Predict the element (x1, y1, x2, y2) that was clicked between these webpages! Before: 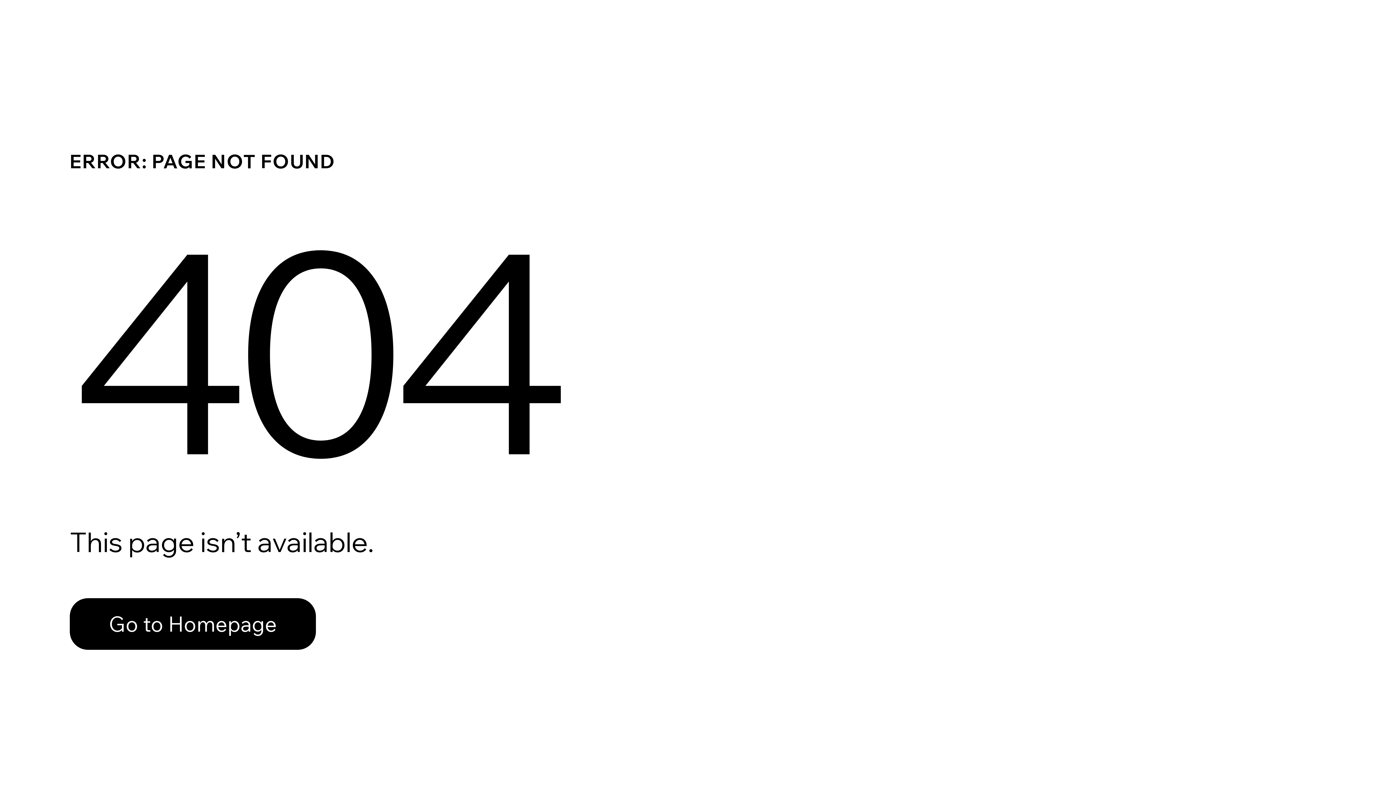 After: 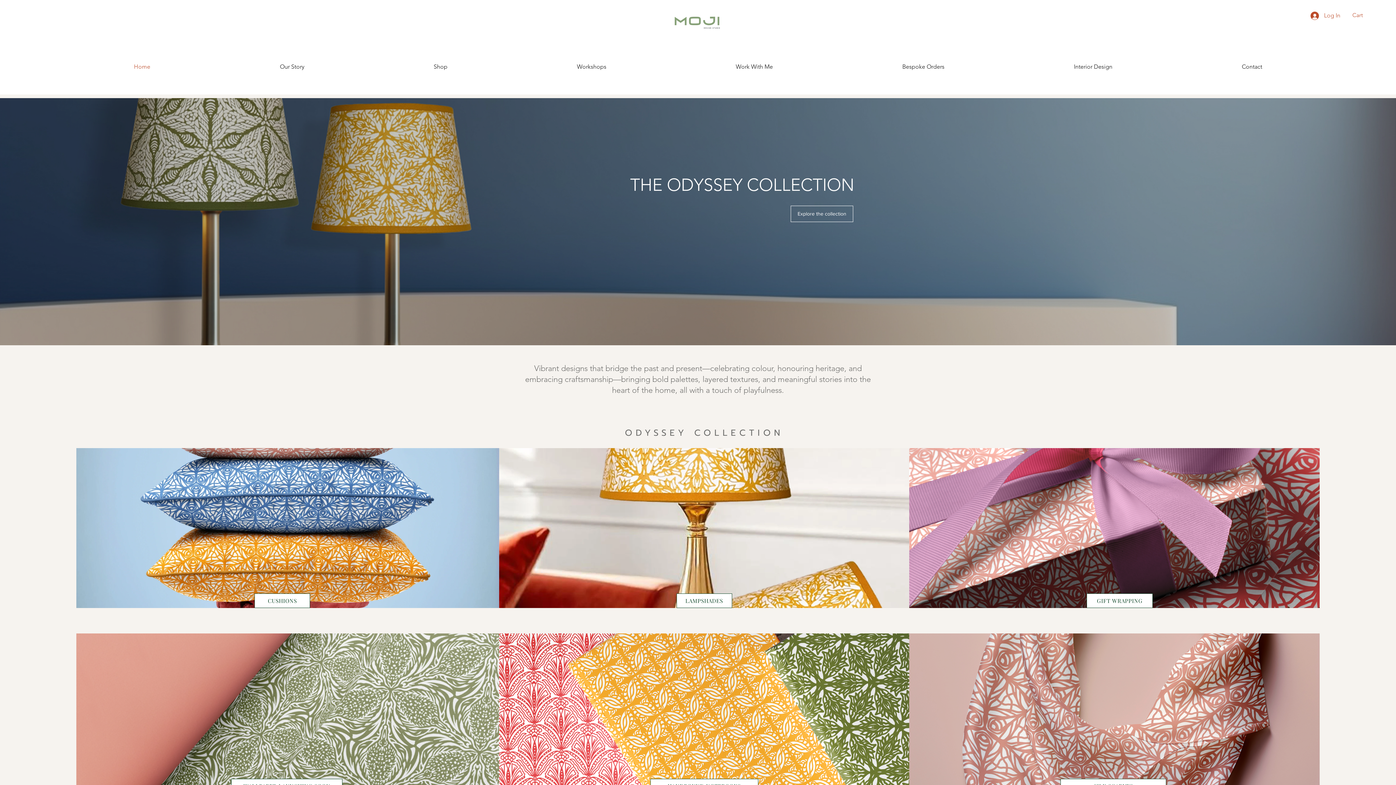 Action: label: Go to Homepage bbox: (69, 598, 316, 650)